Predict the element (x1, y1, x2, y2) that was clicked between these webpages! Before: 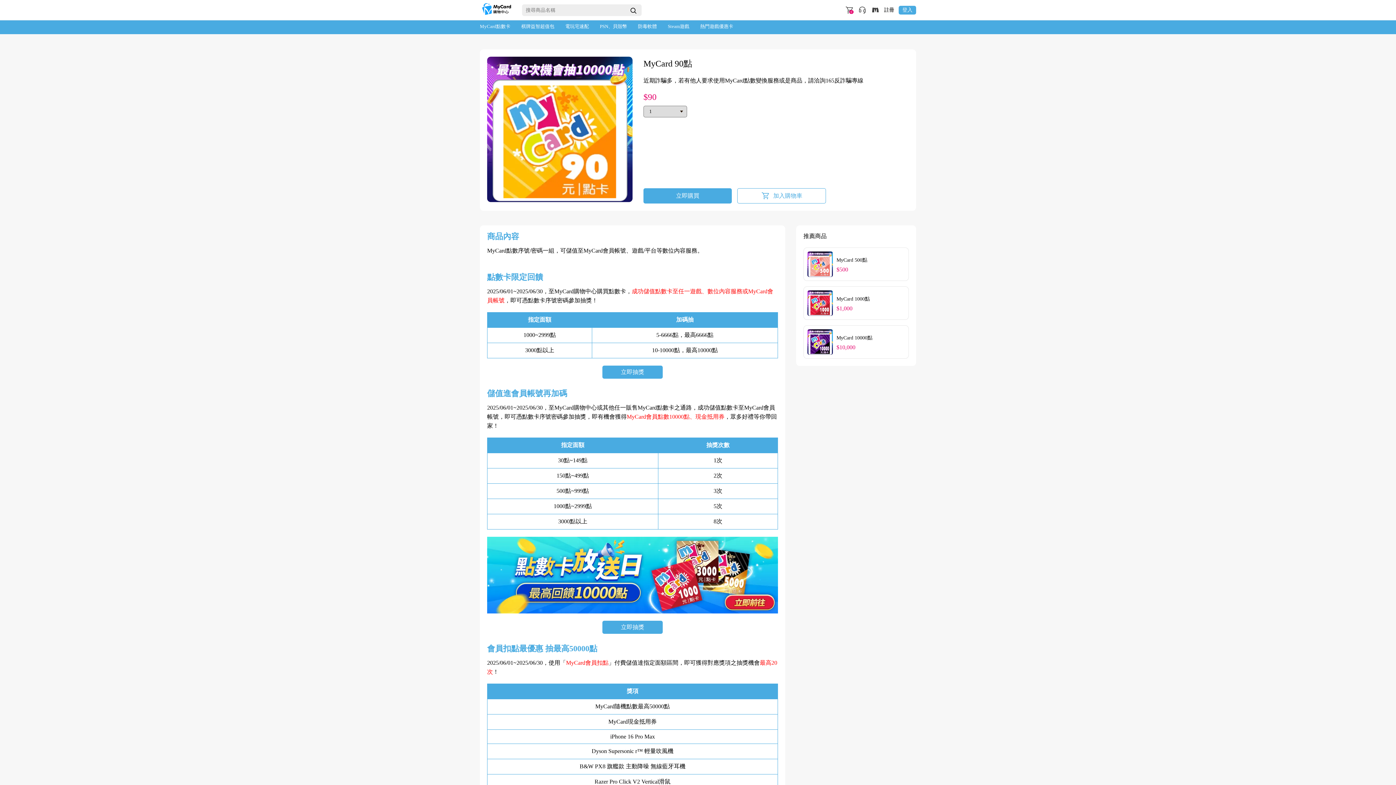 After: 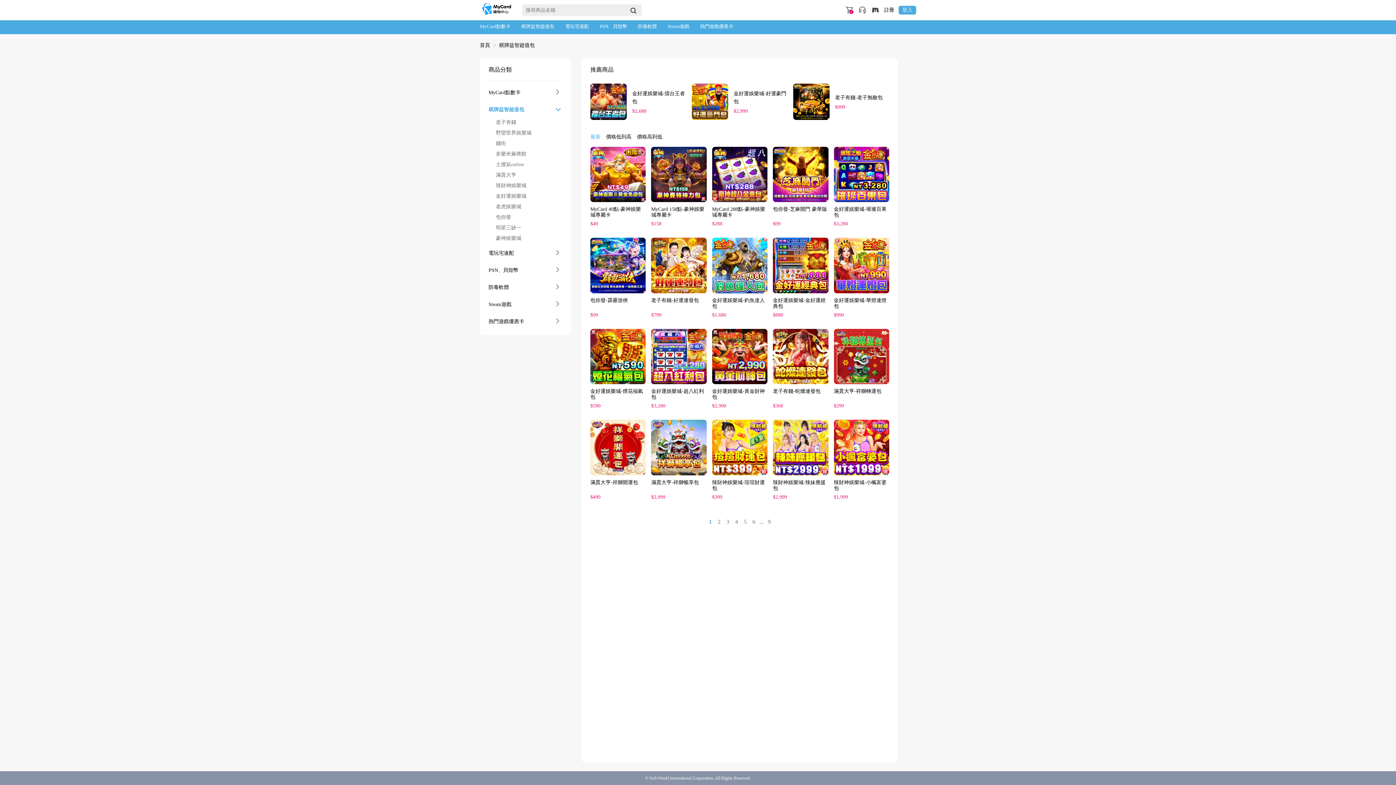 Action: bbox: (521, 19, 554, 33) label: 棋牌益智超值包